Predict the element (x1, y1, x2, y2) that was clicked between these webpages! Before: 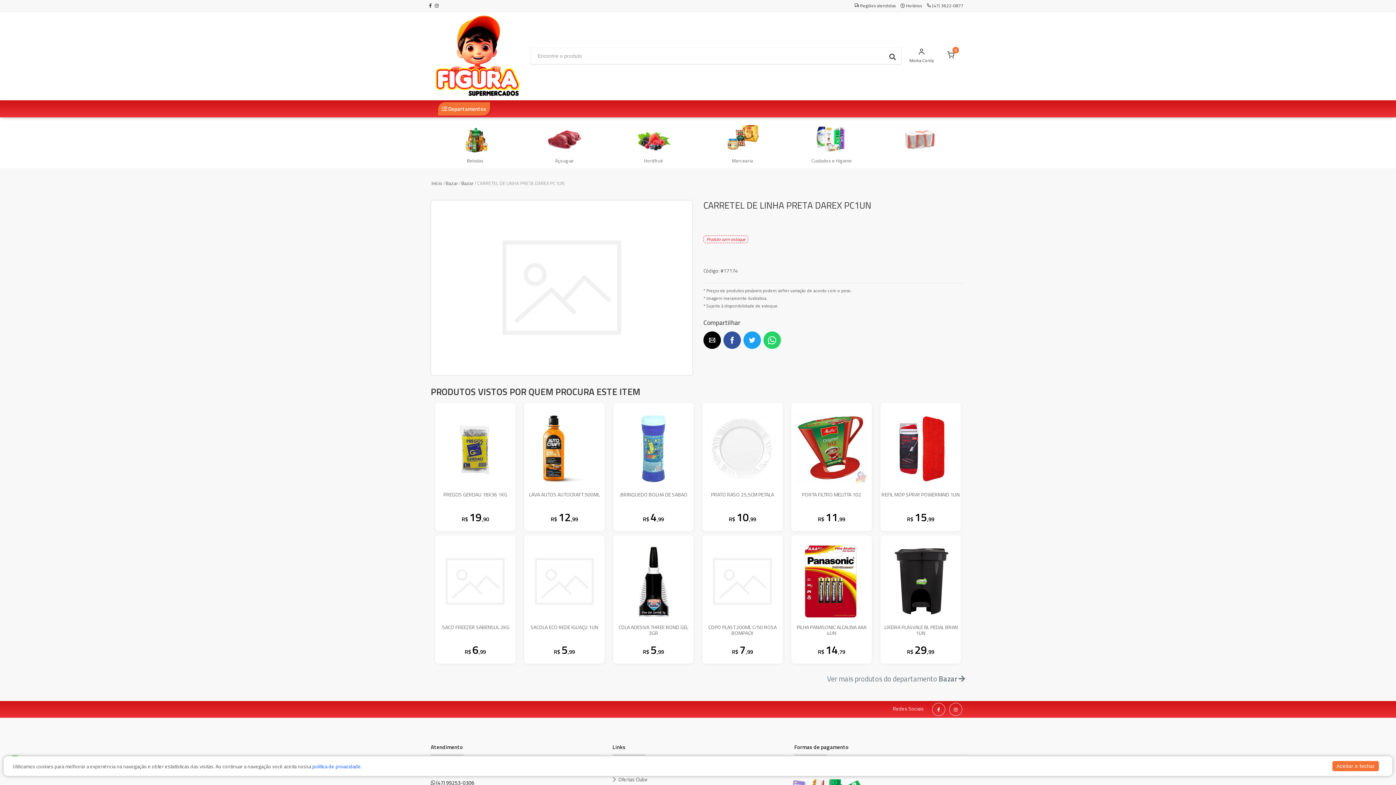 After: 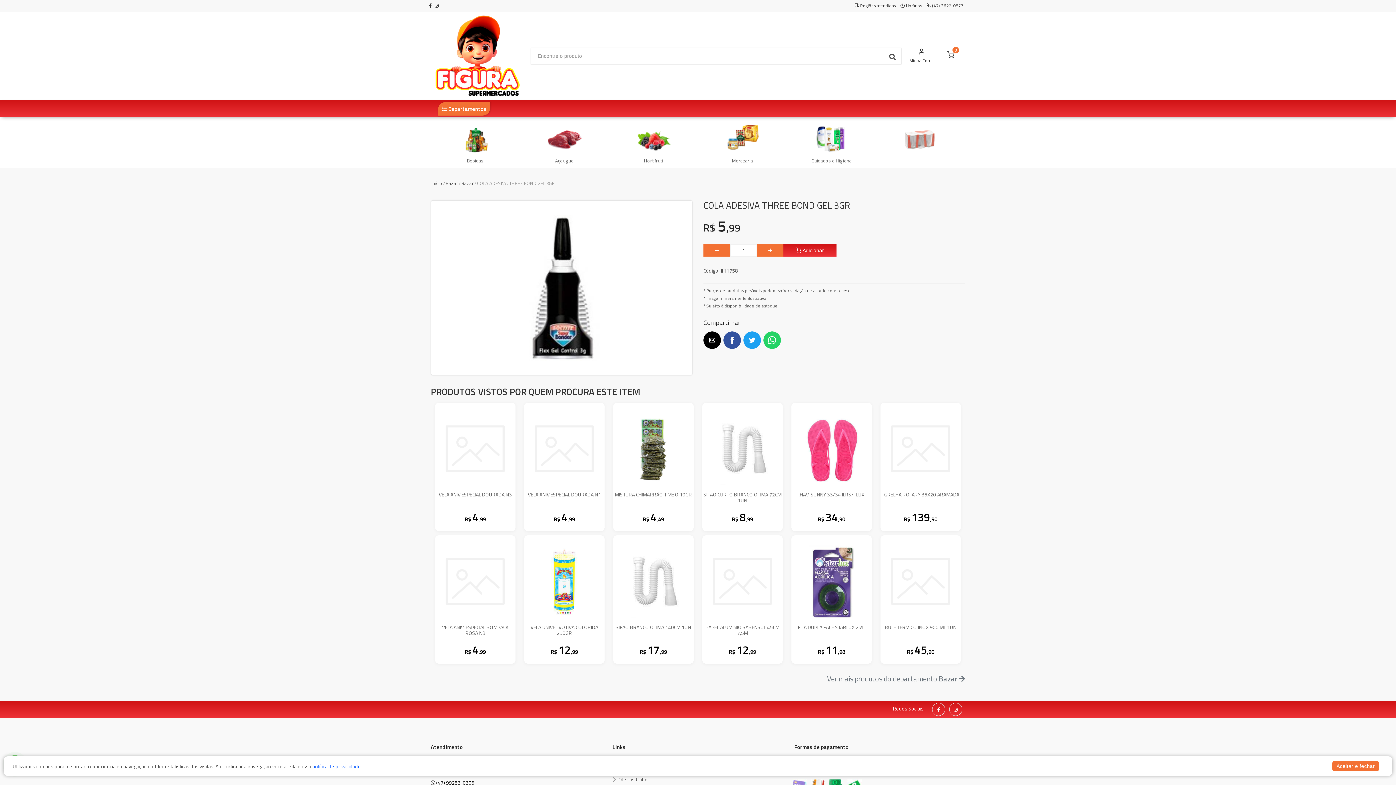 Action: label: COLA ADESIVA THREE BOND GEL 3GR bbox: (613, 624, 693, 636)